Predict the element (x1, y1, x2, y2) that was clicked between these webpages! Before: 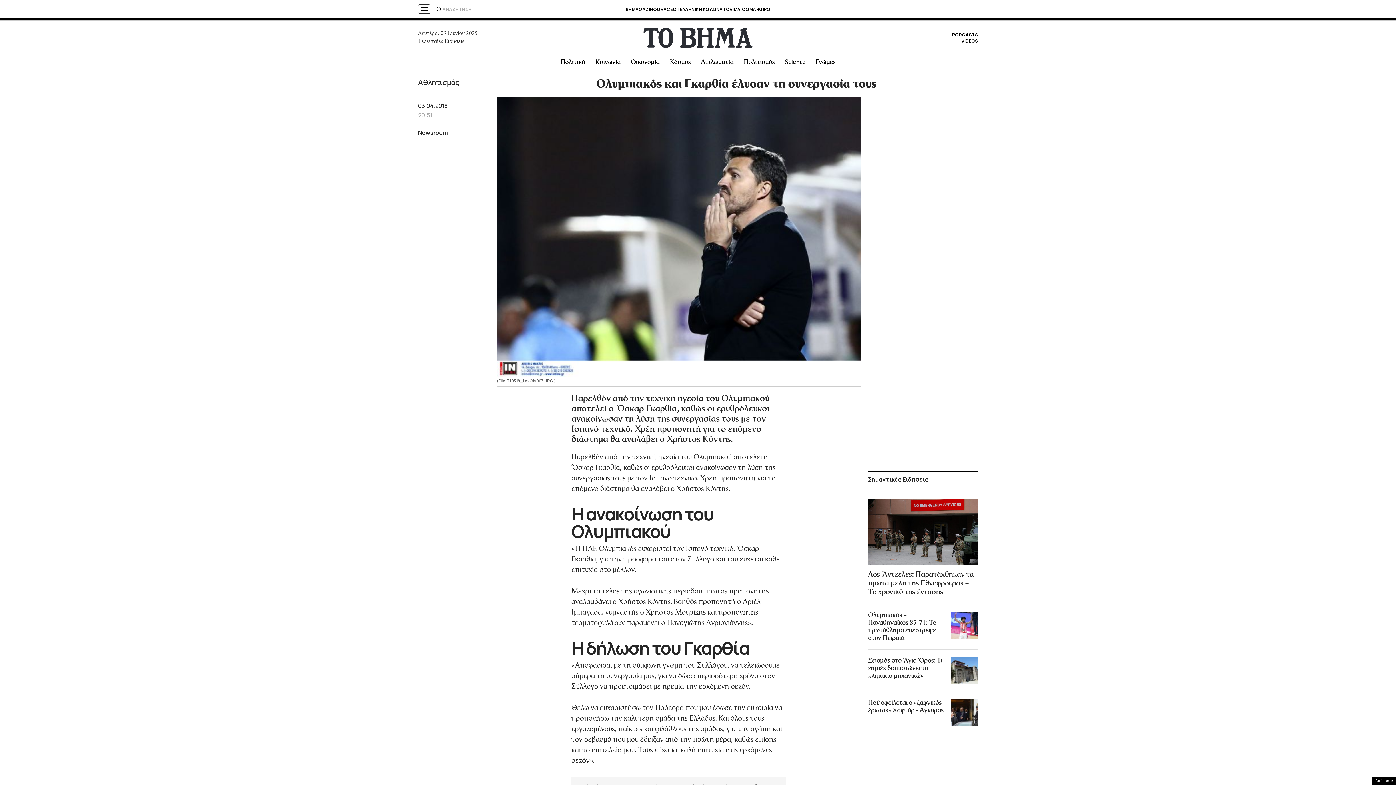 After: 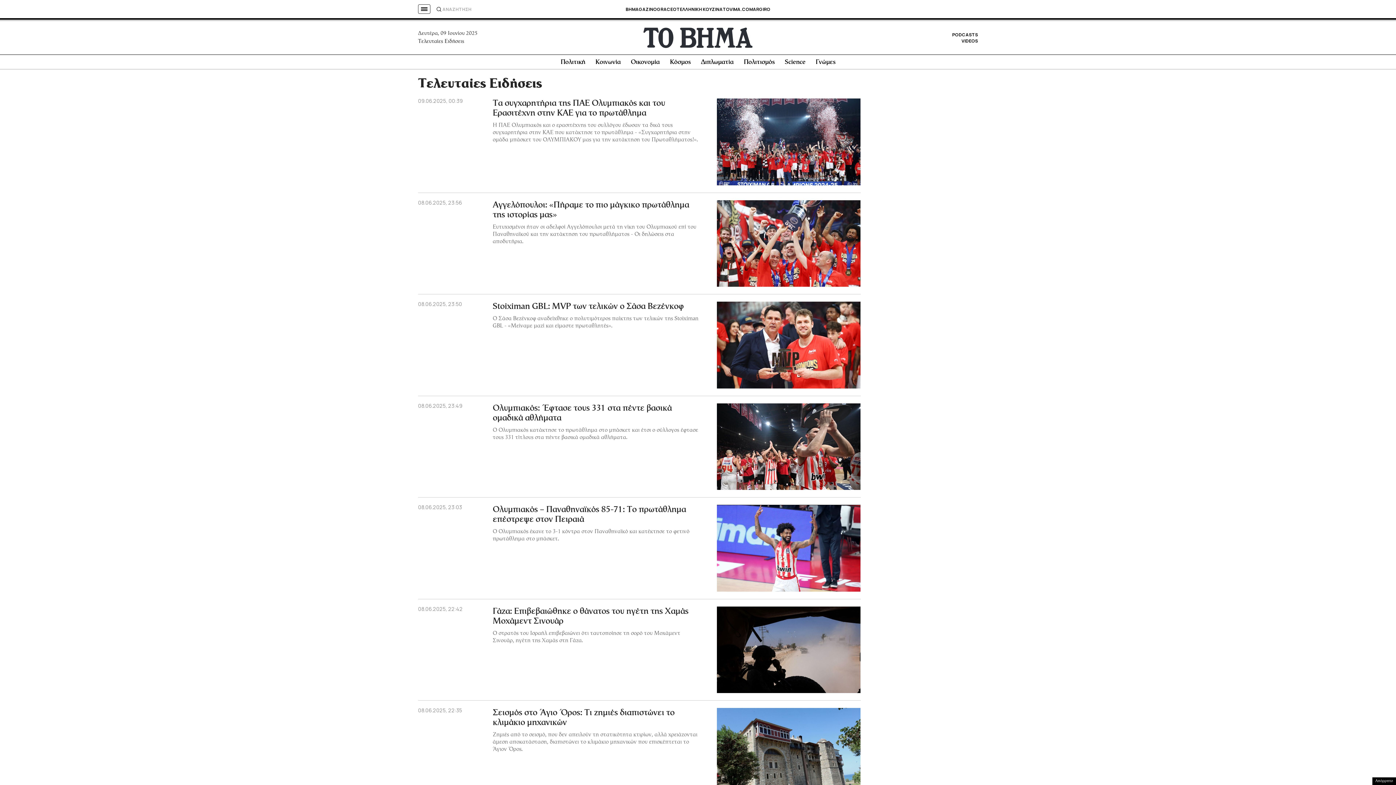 Action: label: Τελευταίες Ειδήσεις bbox: (418, 39, 464, 44)